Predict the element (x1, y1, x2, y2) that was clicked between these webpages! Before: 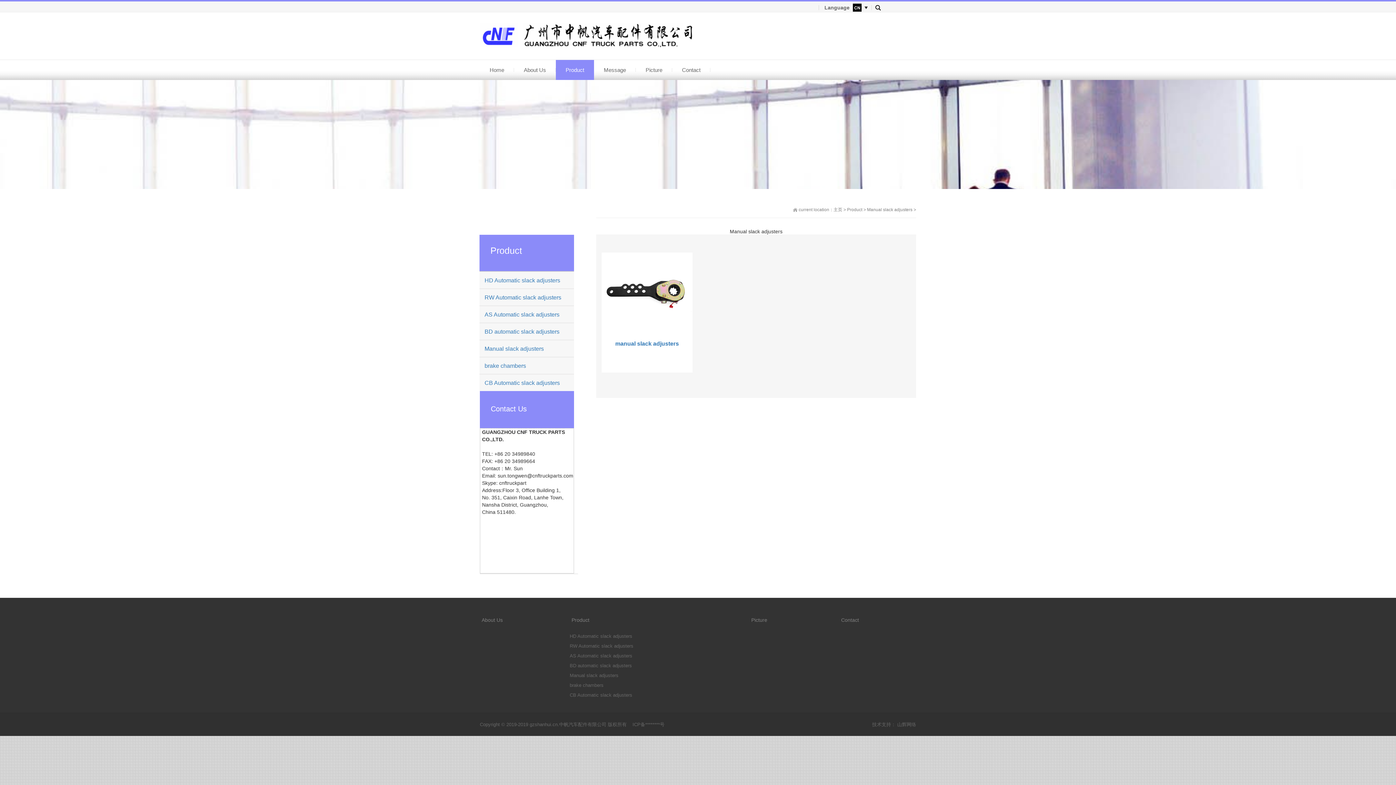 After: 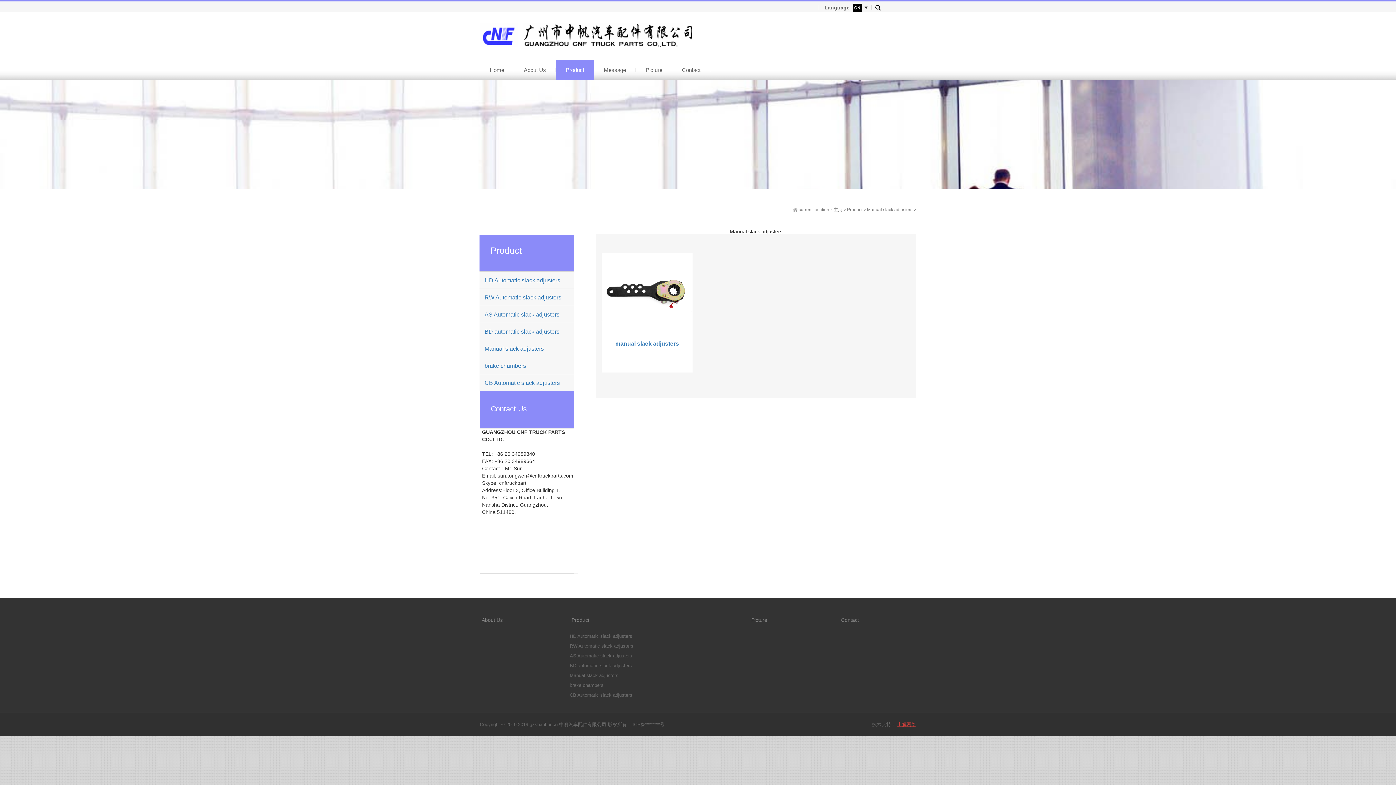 Action: label: 山辉网络 bbox: (897, 722, 916, 727)